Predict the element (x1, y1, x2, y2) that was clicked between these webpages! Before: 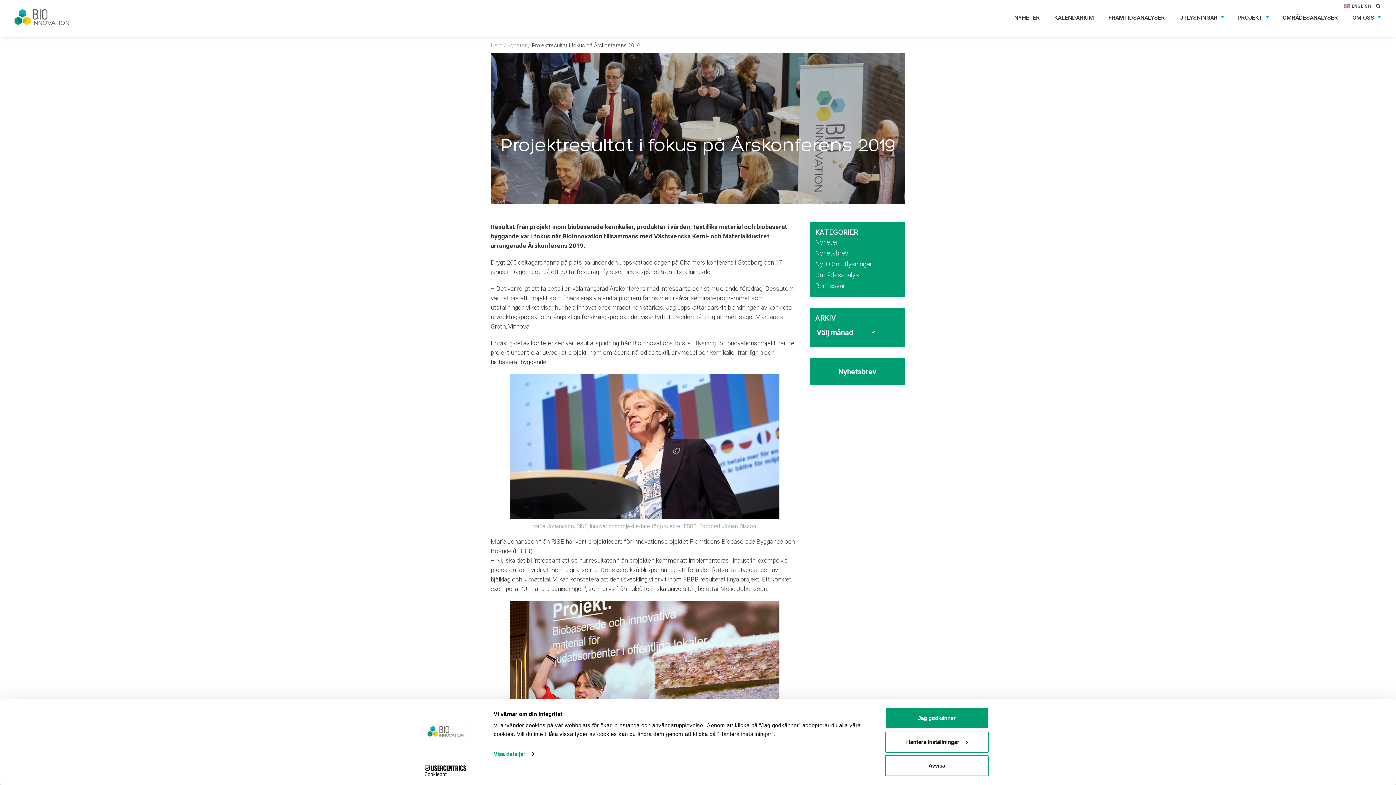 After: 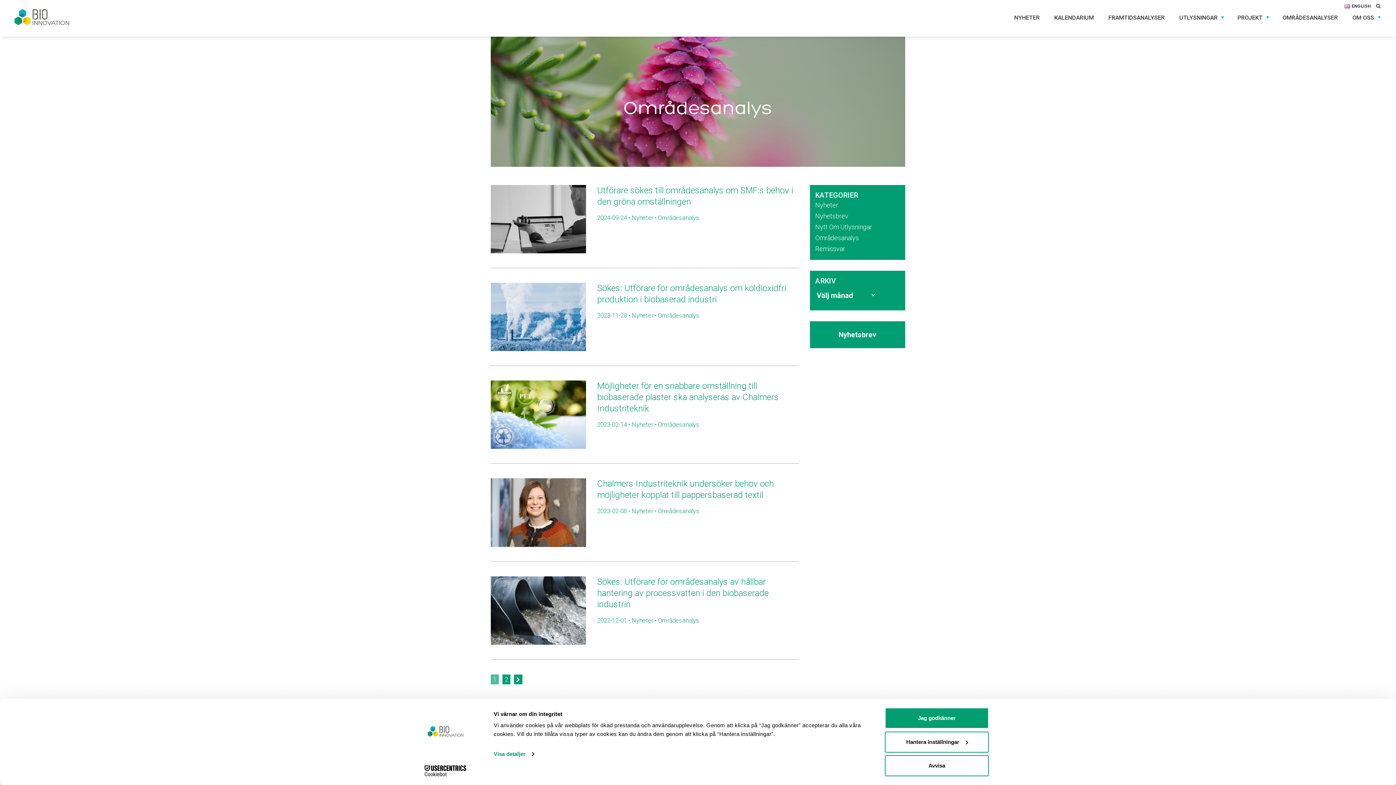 Action: label: Områdesanalys bbox: (815, 271, 859, 278)